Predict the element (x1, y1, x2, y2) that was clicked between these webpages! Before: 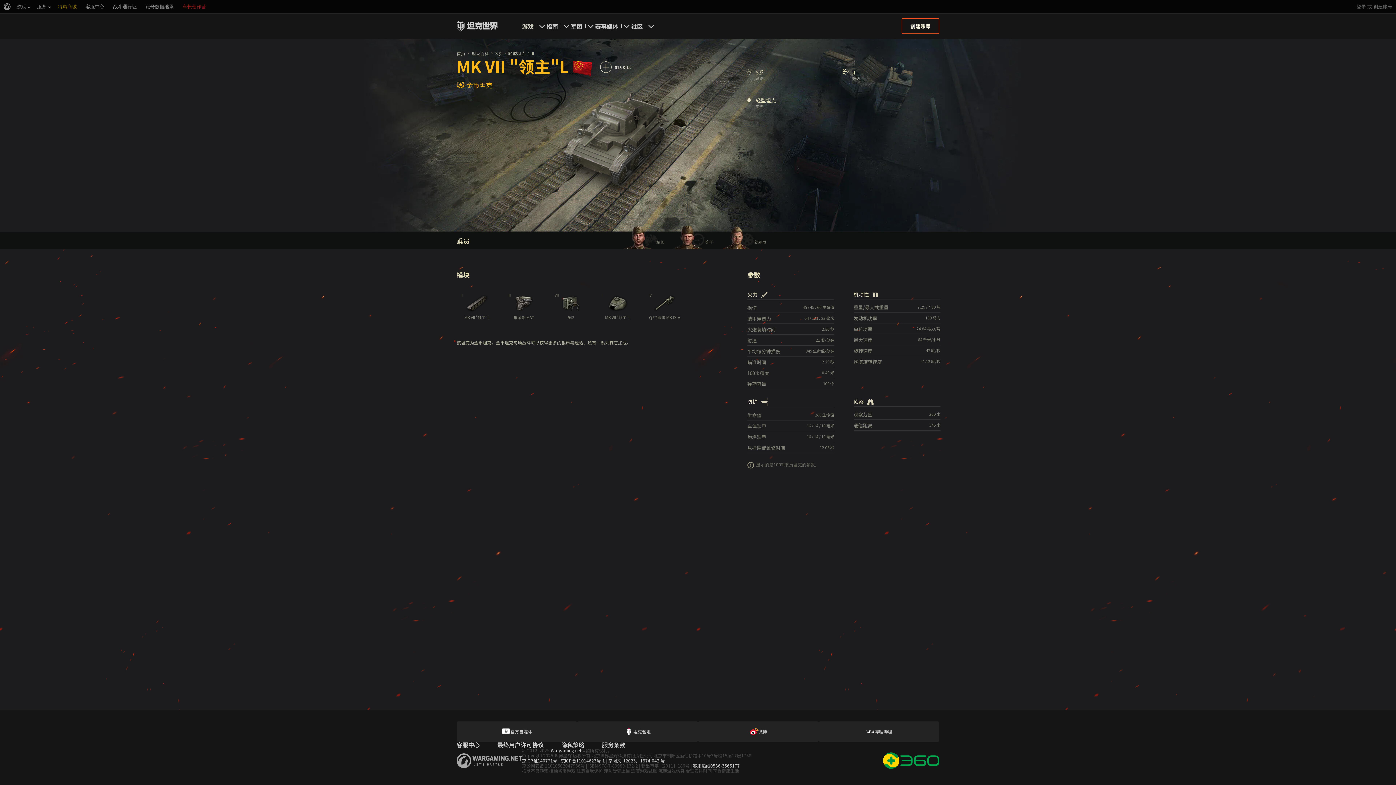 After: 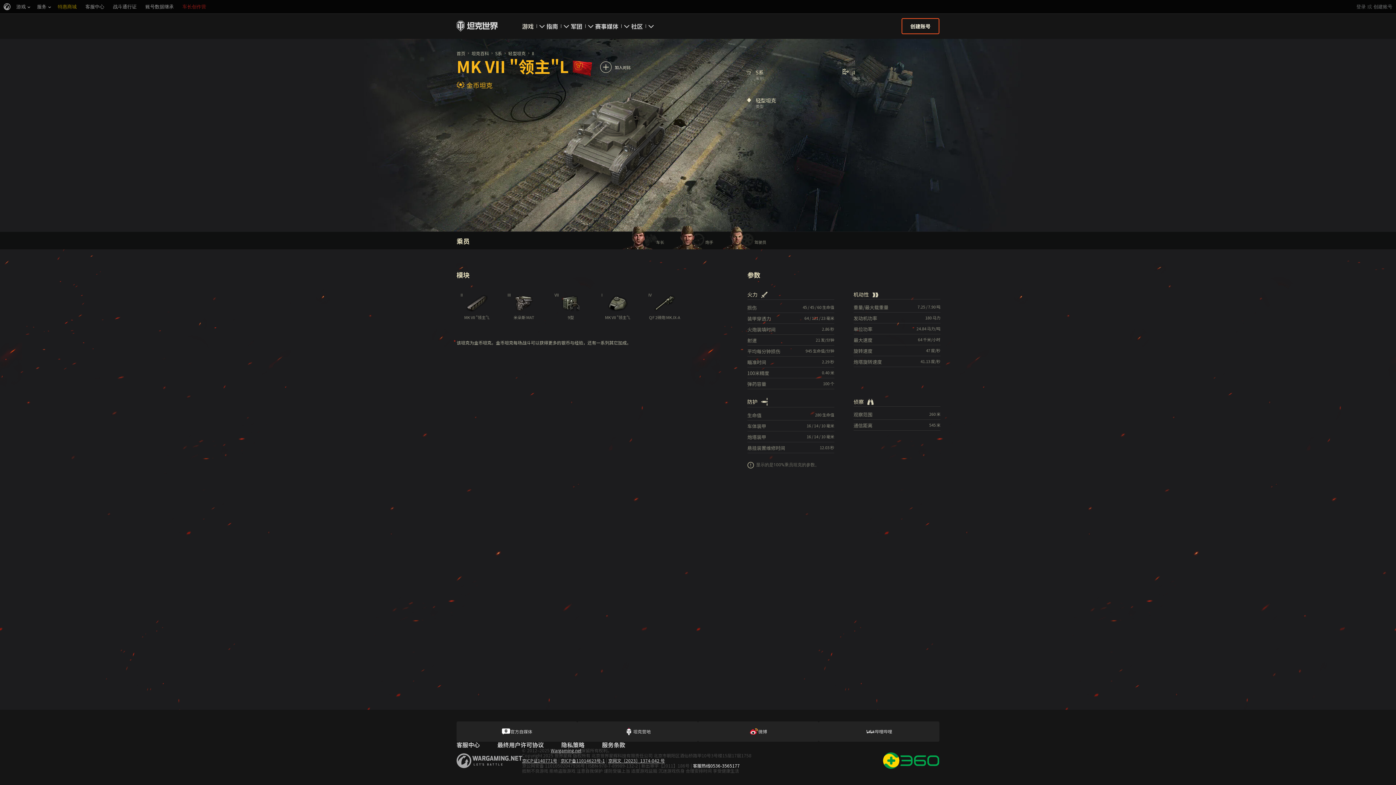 Action: label: 客服热线0536-3565177 bbox: (693, 762, 740, 769)